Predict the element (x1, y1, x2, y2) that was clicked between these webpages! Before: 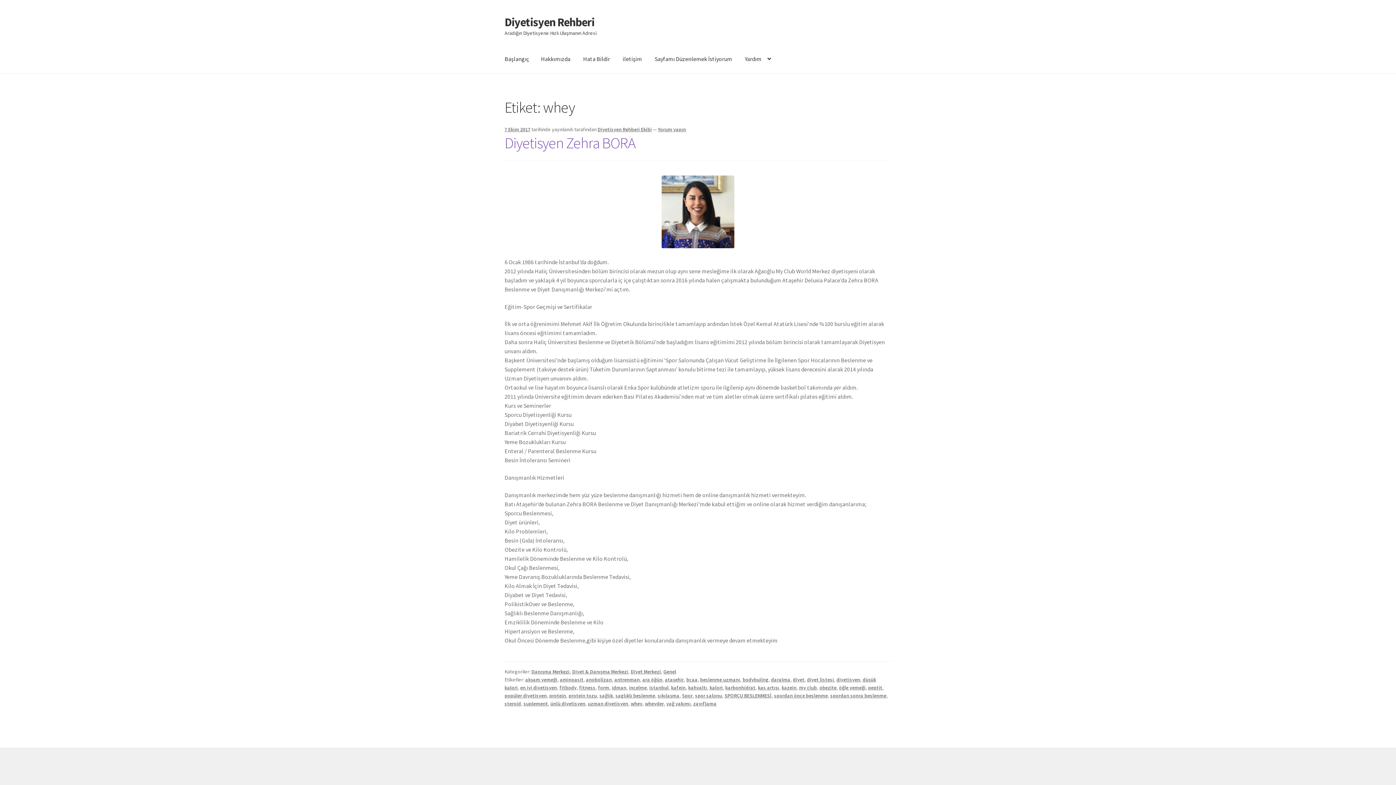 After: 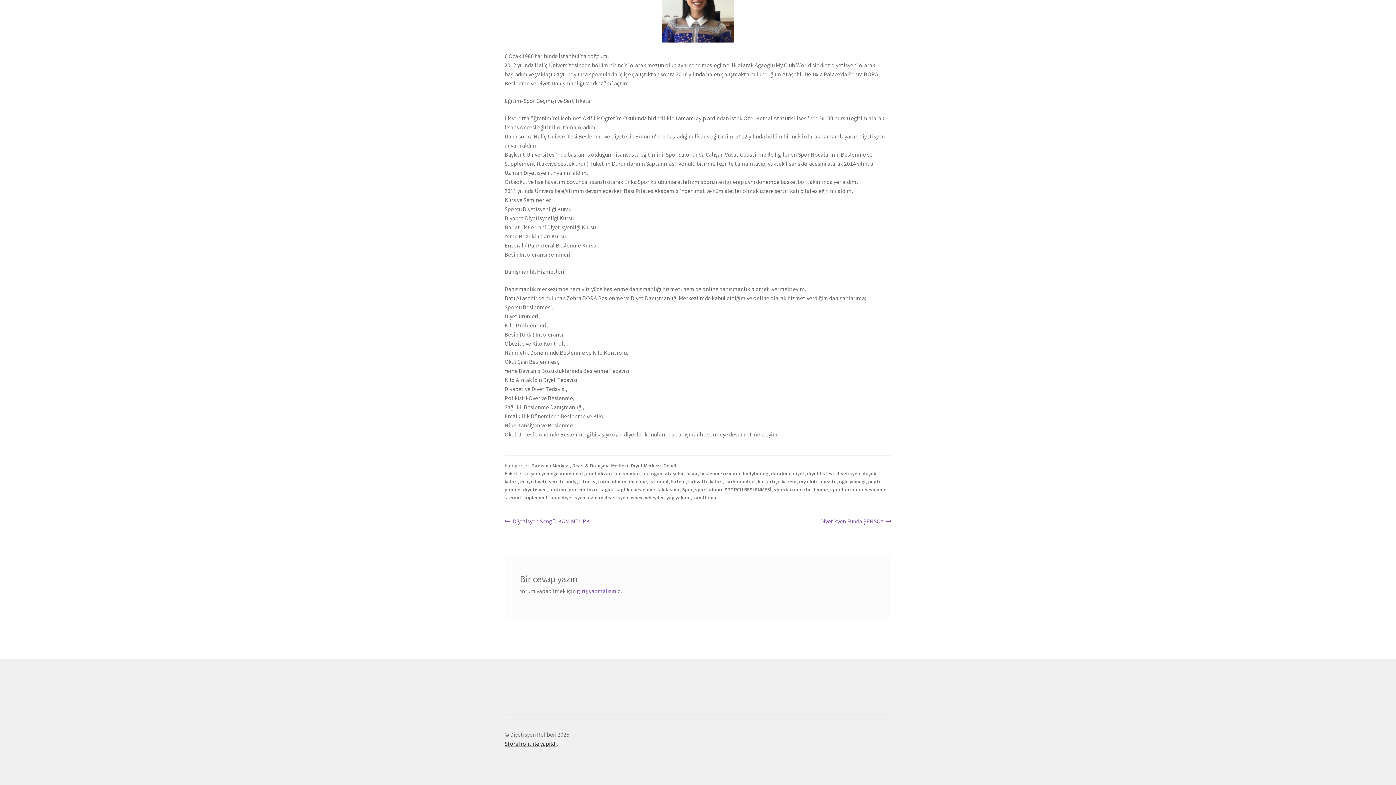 Action: bbox: (658, 126, 686, 132) label: Yorum yapın